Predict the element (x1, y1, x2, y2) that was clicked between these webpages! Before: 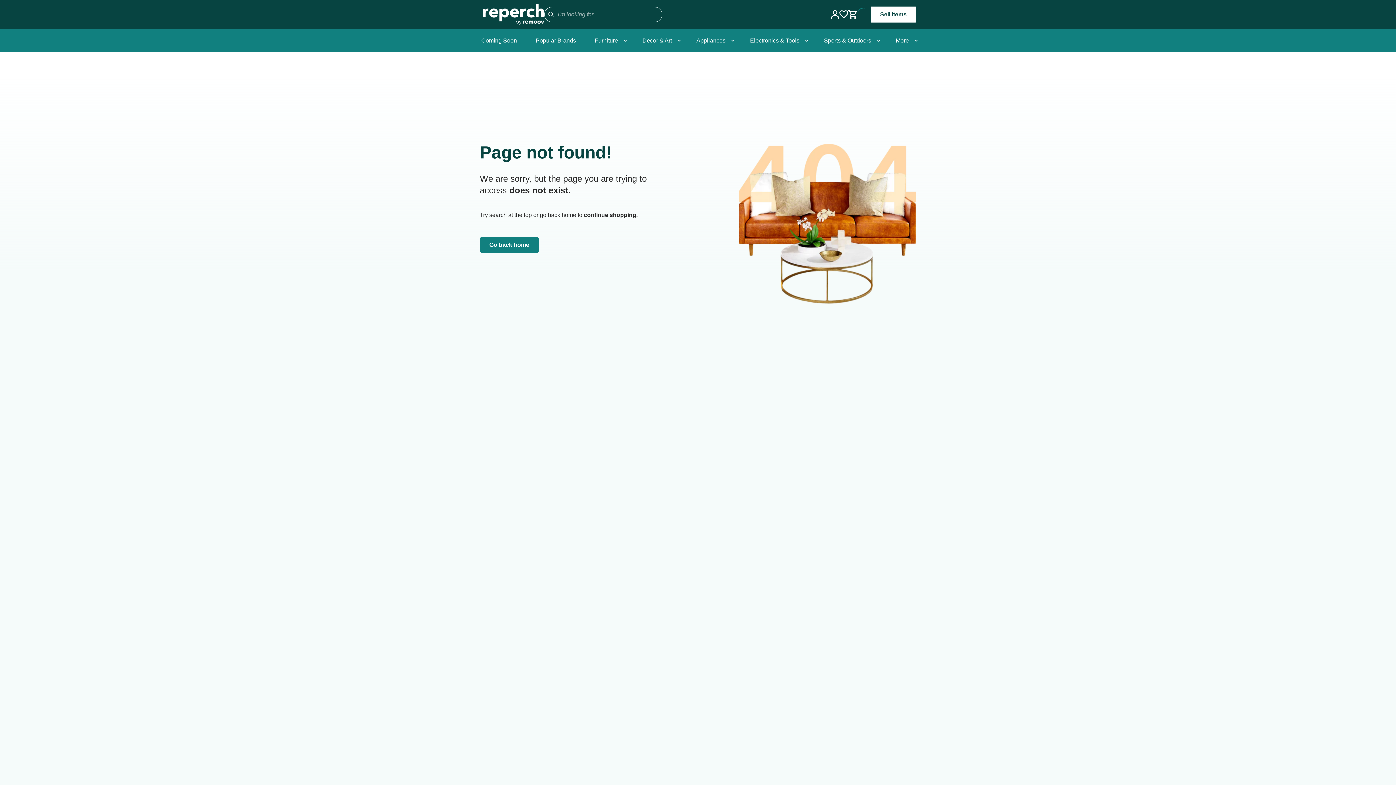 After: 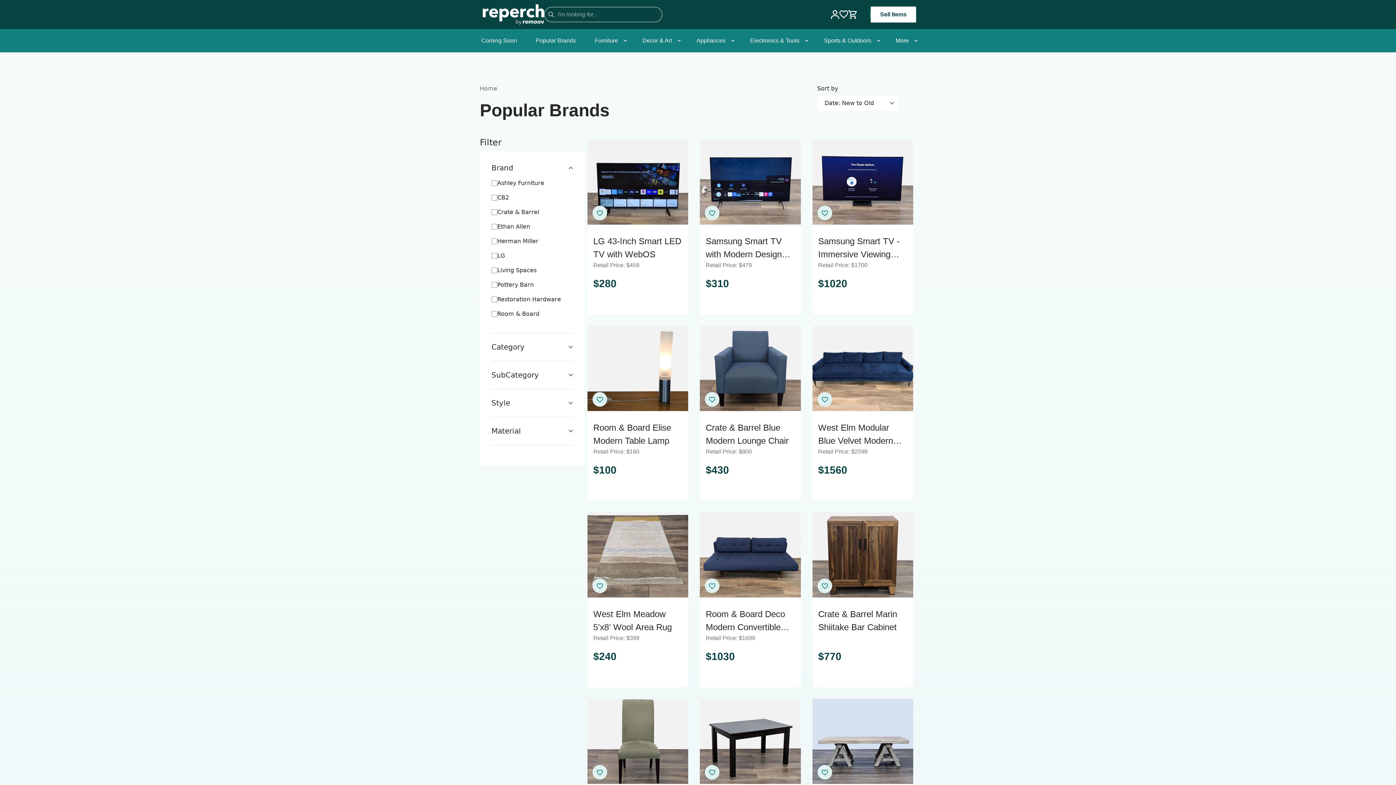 Action: label: Popular Brands bbox: (531, 29, 580, 52)